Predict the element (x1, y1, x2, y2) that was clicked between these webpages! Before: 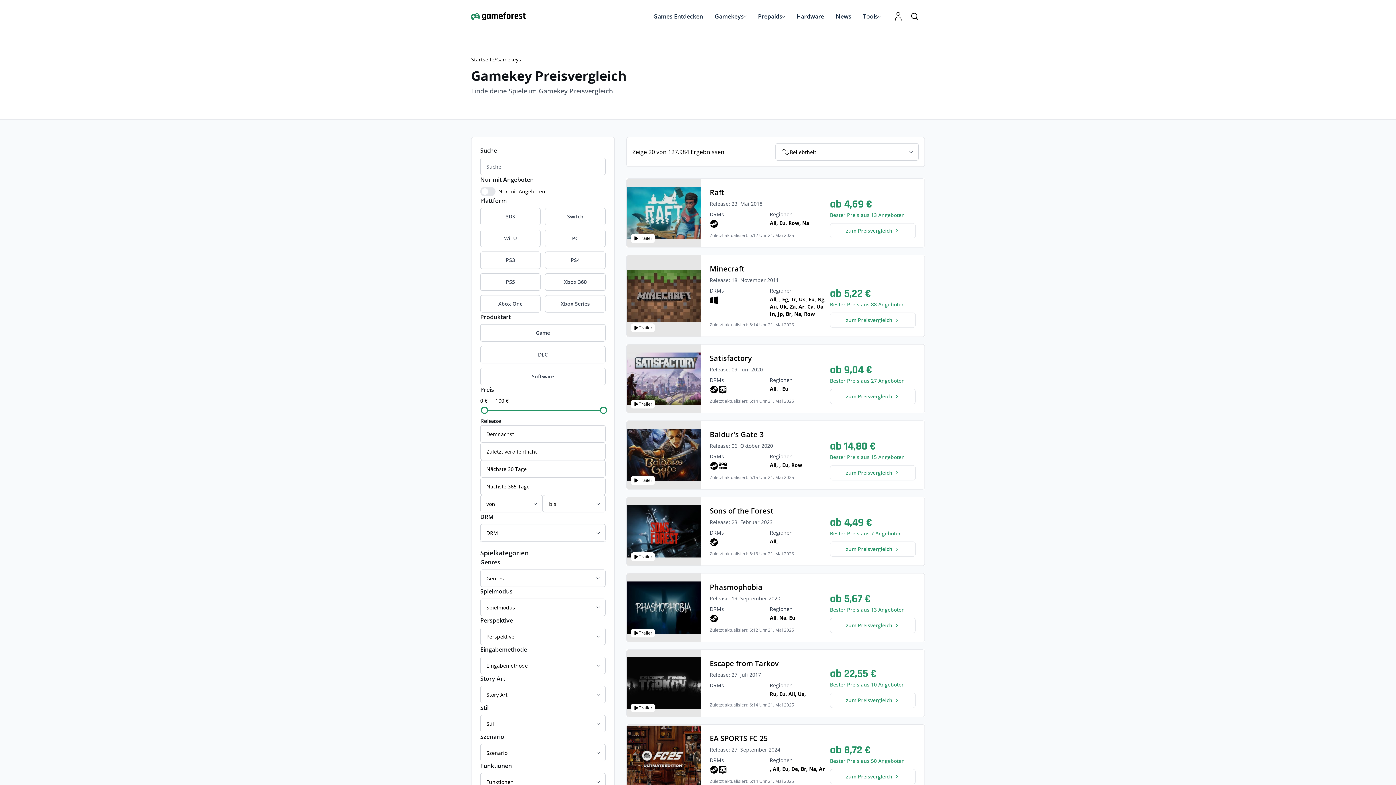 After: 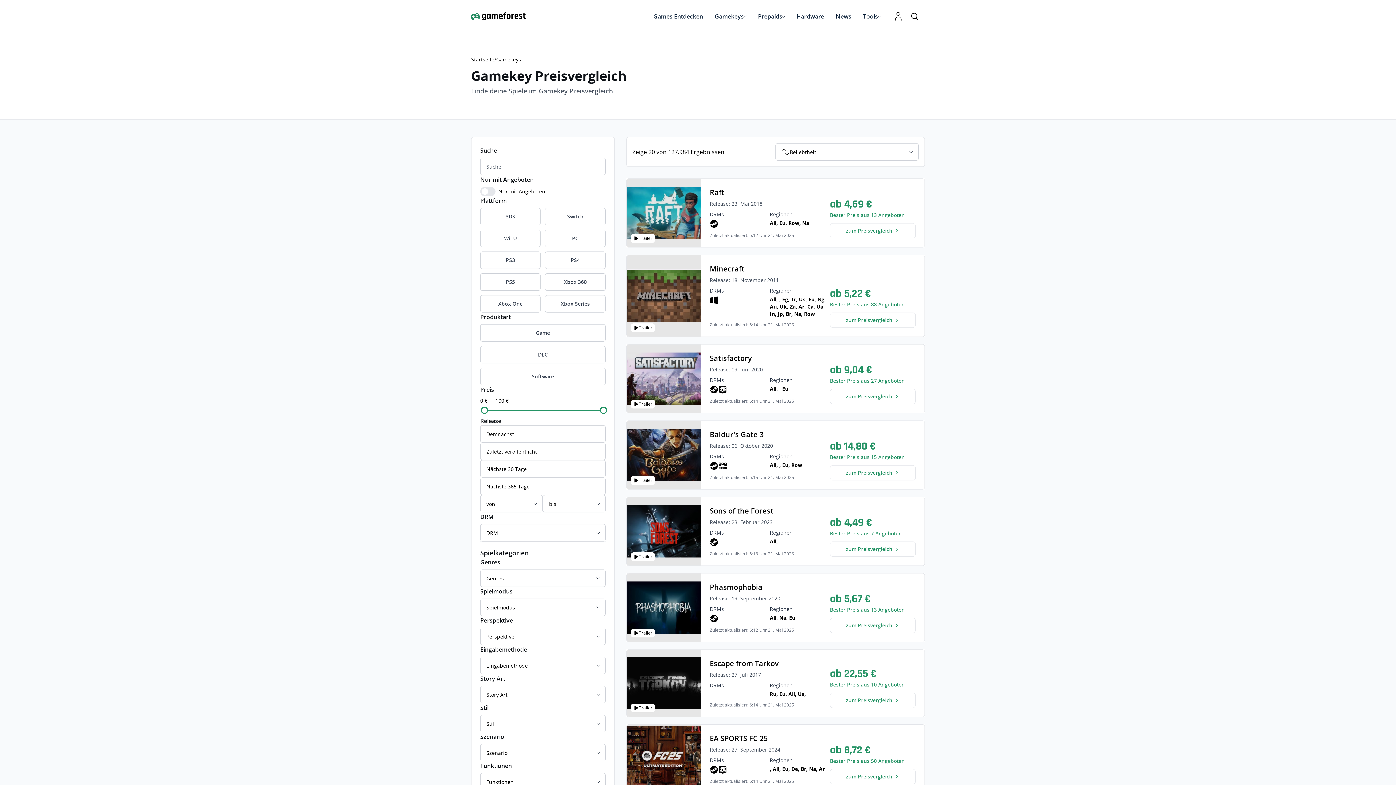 Action: label: Gamekeys bbox: (714, 12, 746, 20)